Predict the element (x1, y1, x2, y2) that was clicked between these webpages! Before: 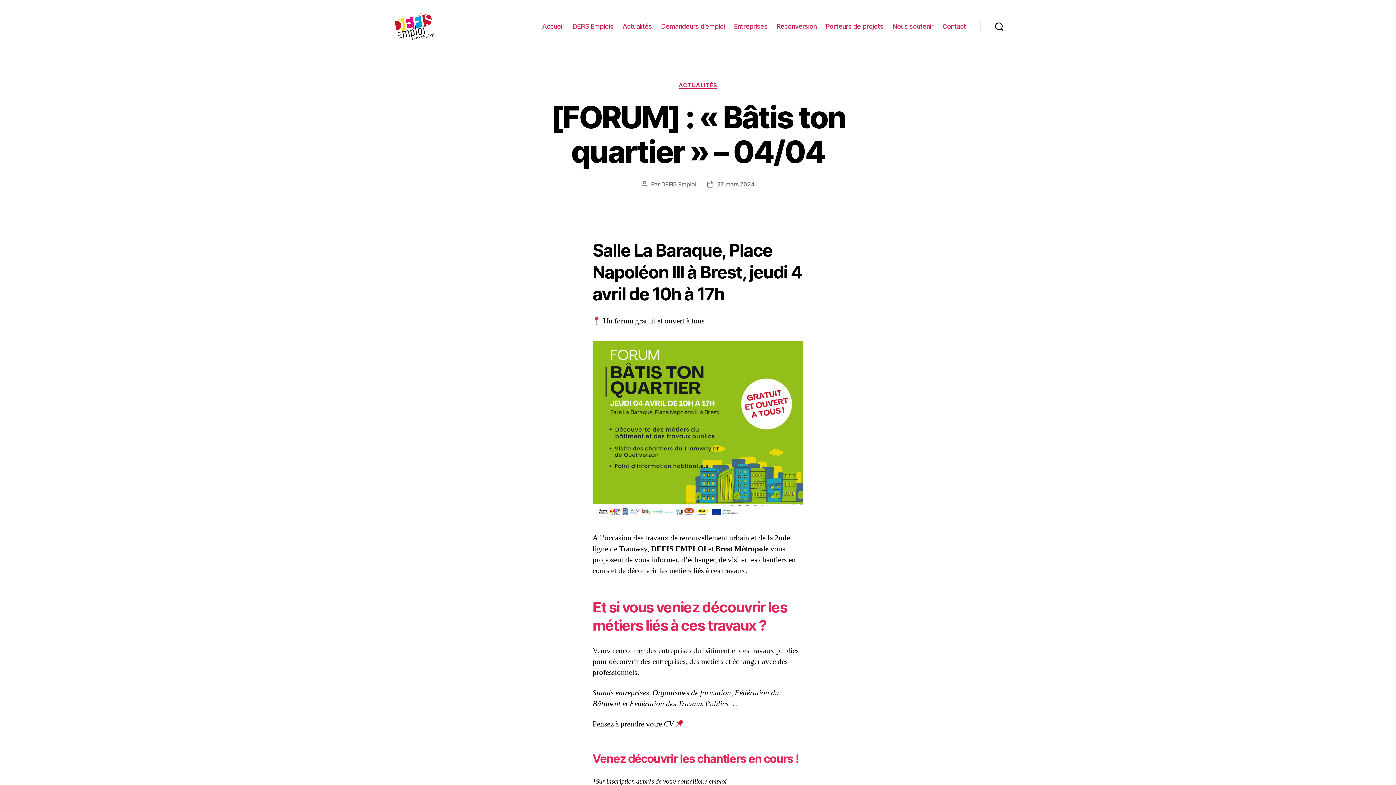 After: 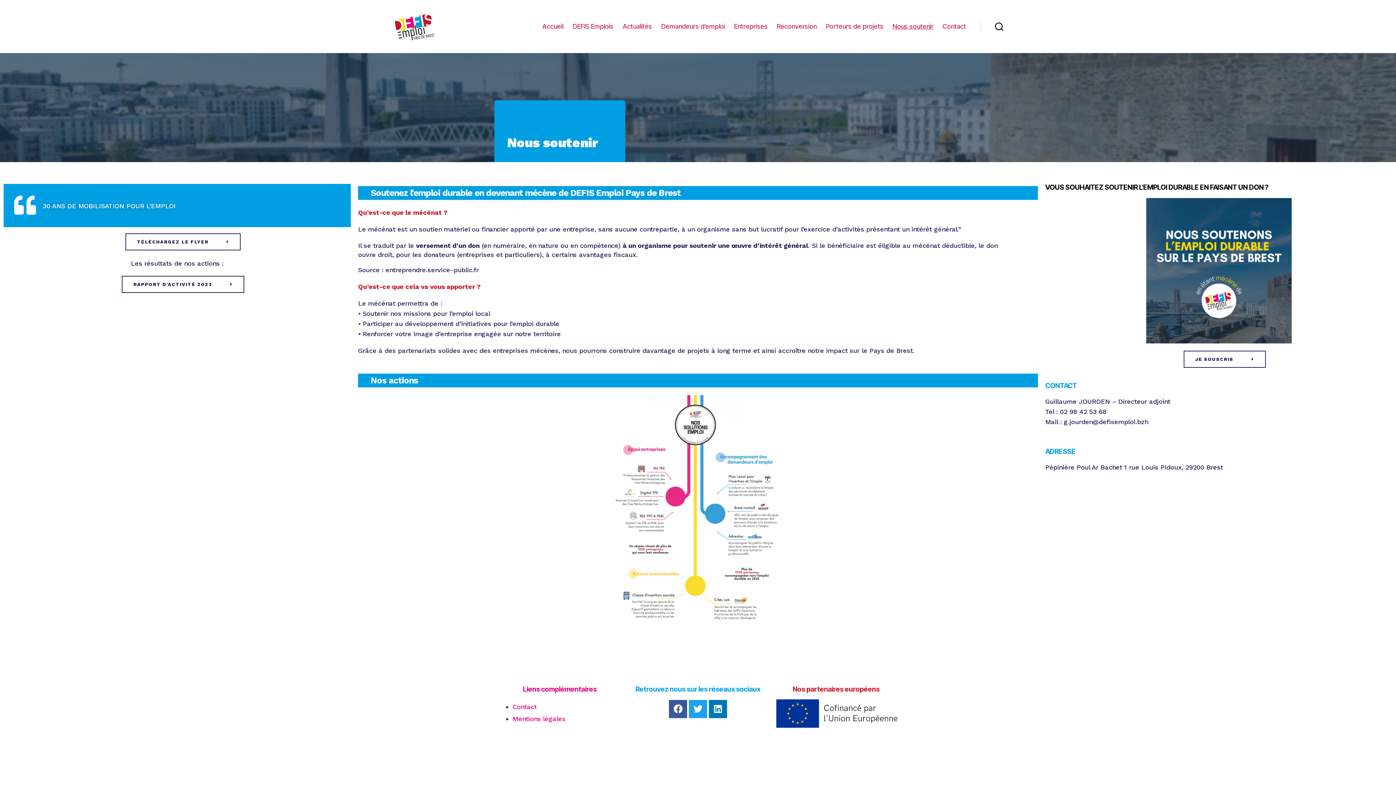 Action: bbox: (892, 22, 933, 30) label: Nous soutenir